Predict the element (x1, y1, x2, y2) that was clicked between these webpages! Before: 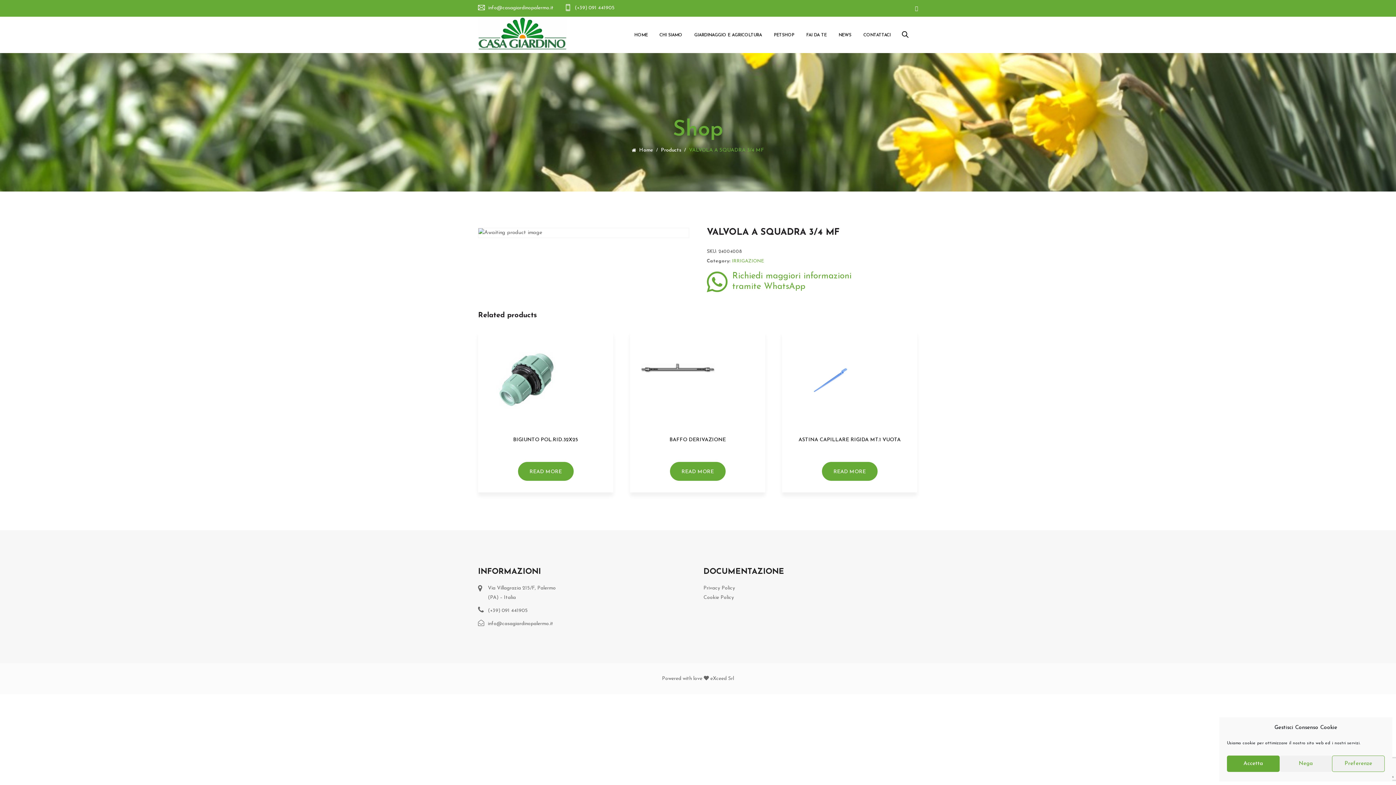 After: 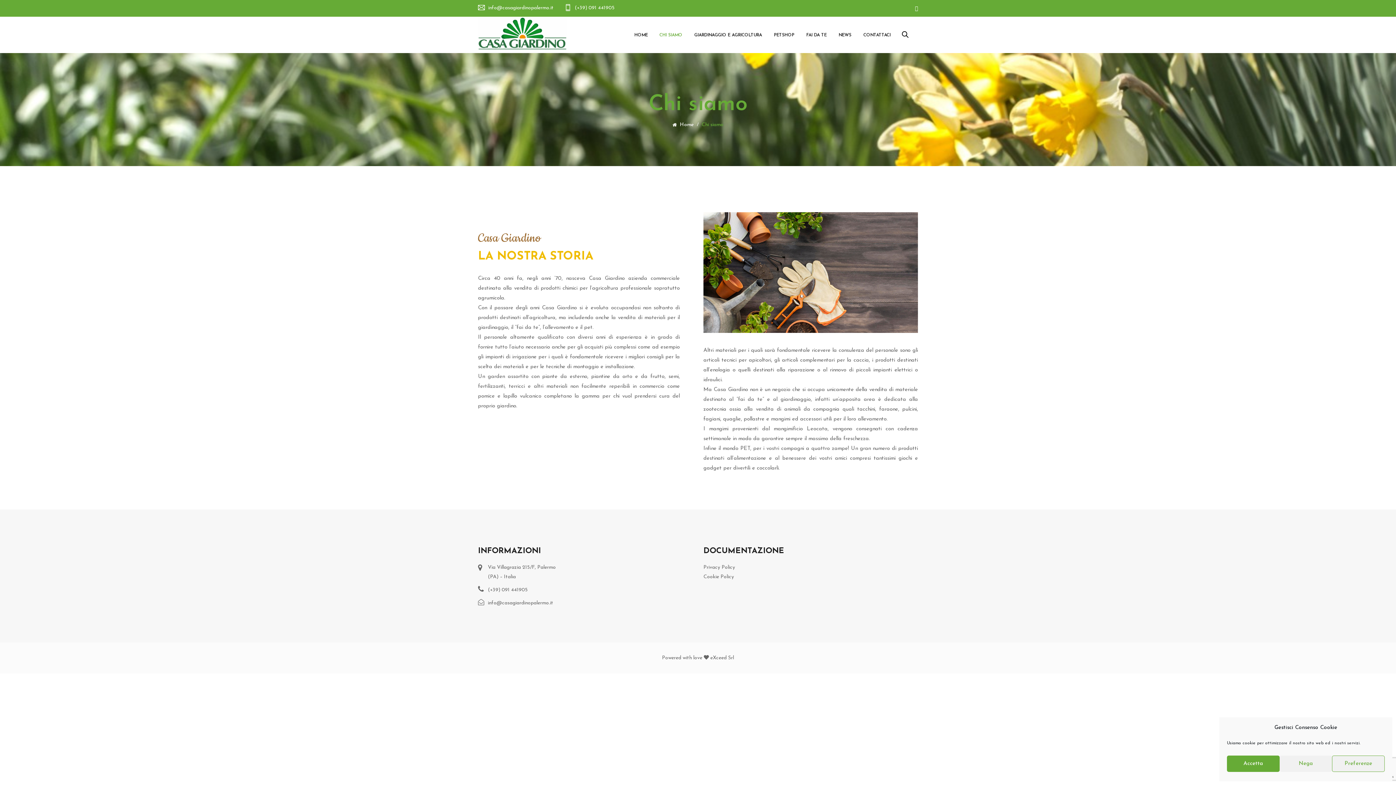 Action: bbox: (659, 17, 682, 52) label: CHI SIAMO